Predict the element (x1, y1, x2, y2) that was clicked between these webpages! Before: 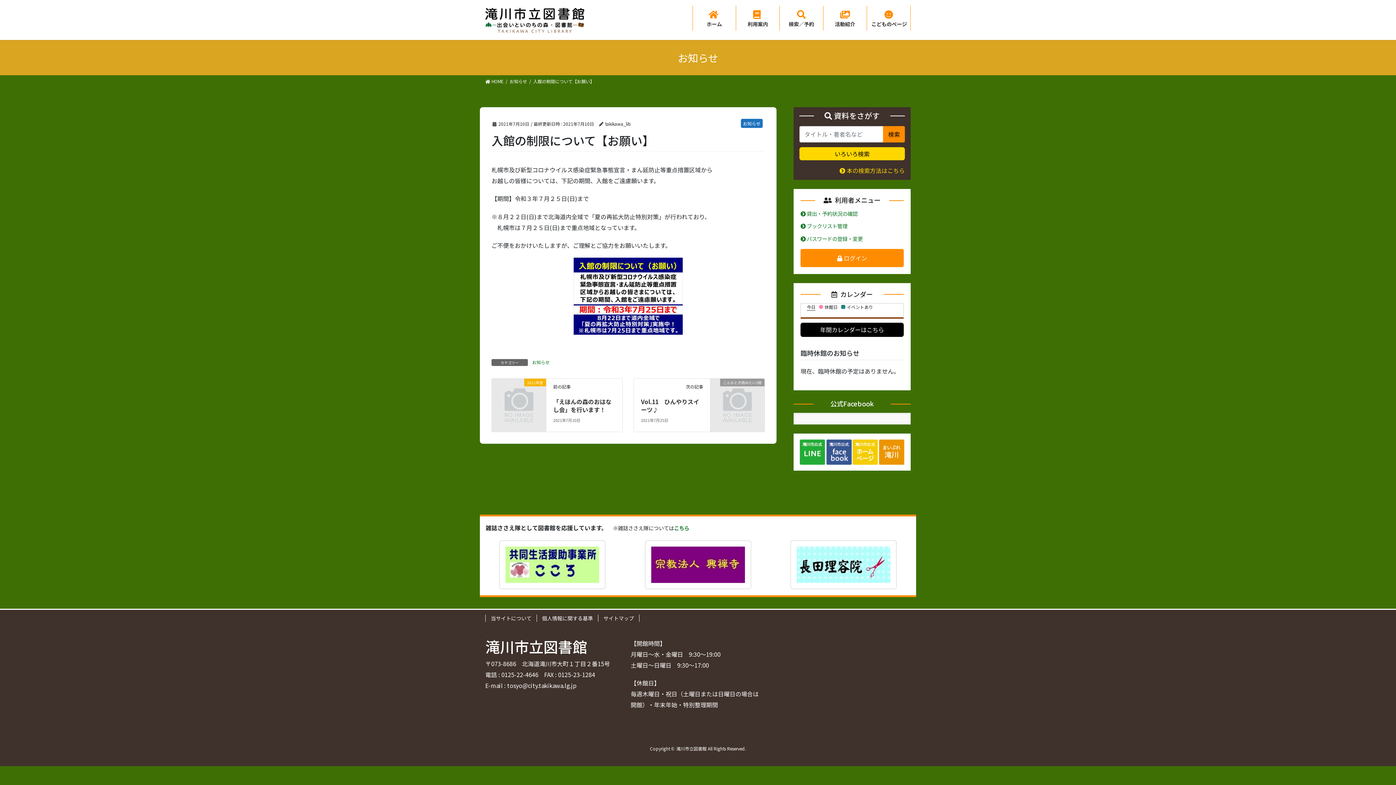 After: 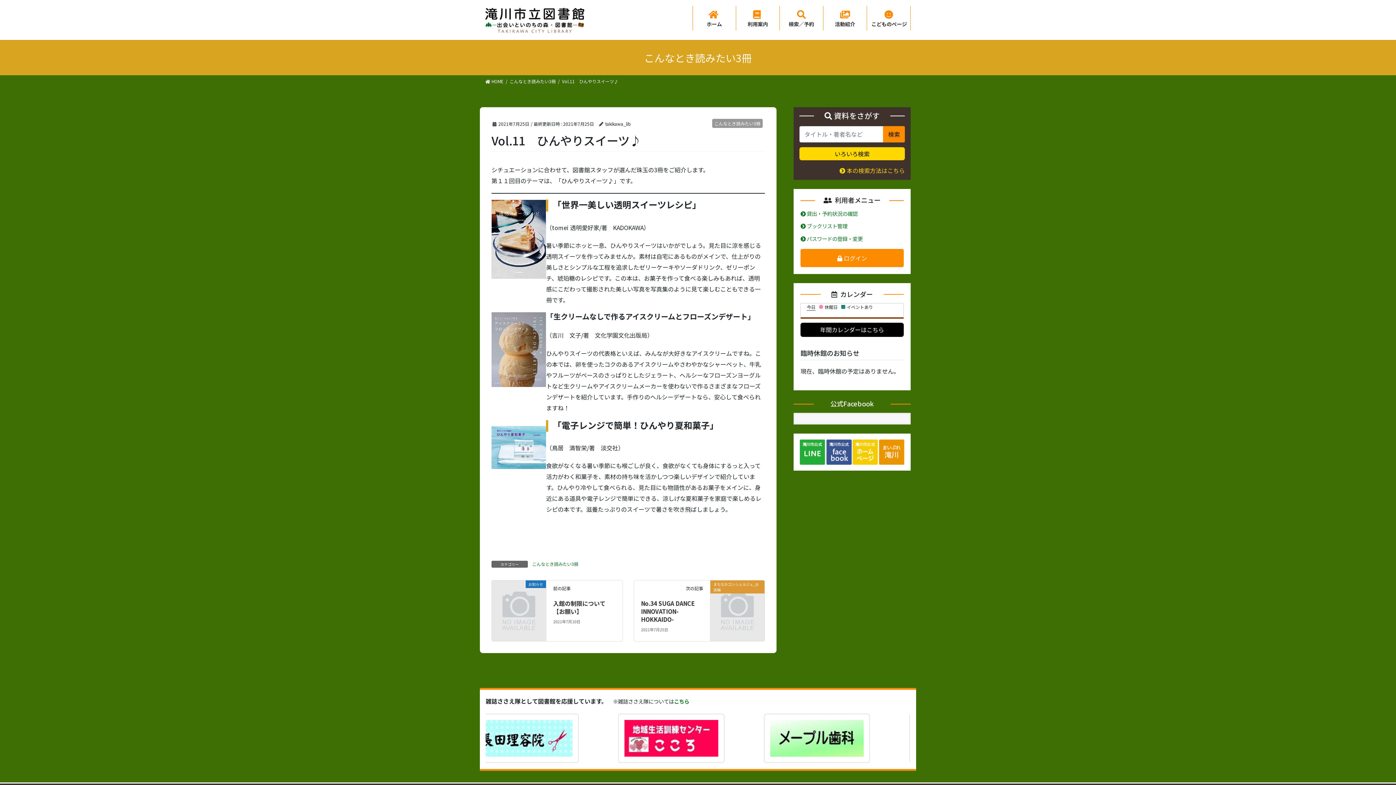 Action: label: Vol.11　ひんやりスイーツ♪ bbox: (641, 397, 699, 414)